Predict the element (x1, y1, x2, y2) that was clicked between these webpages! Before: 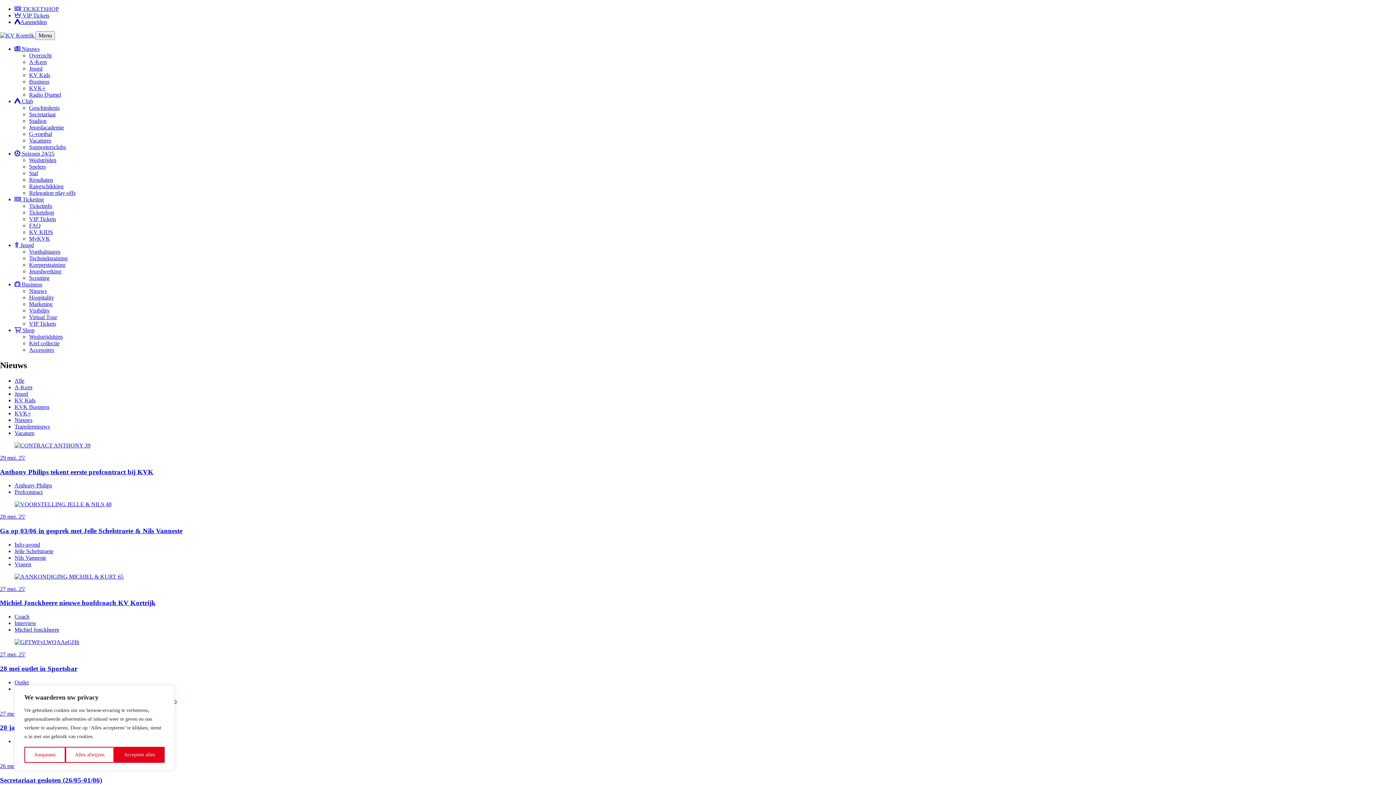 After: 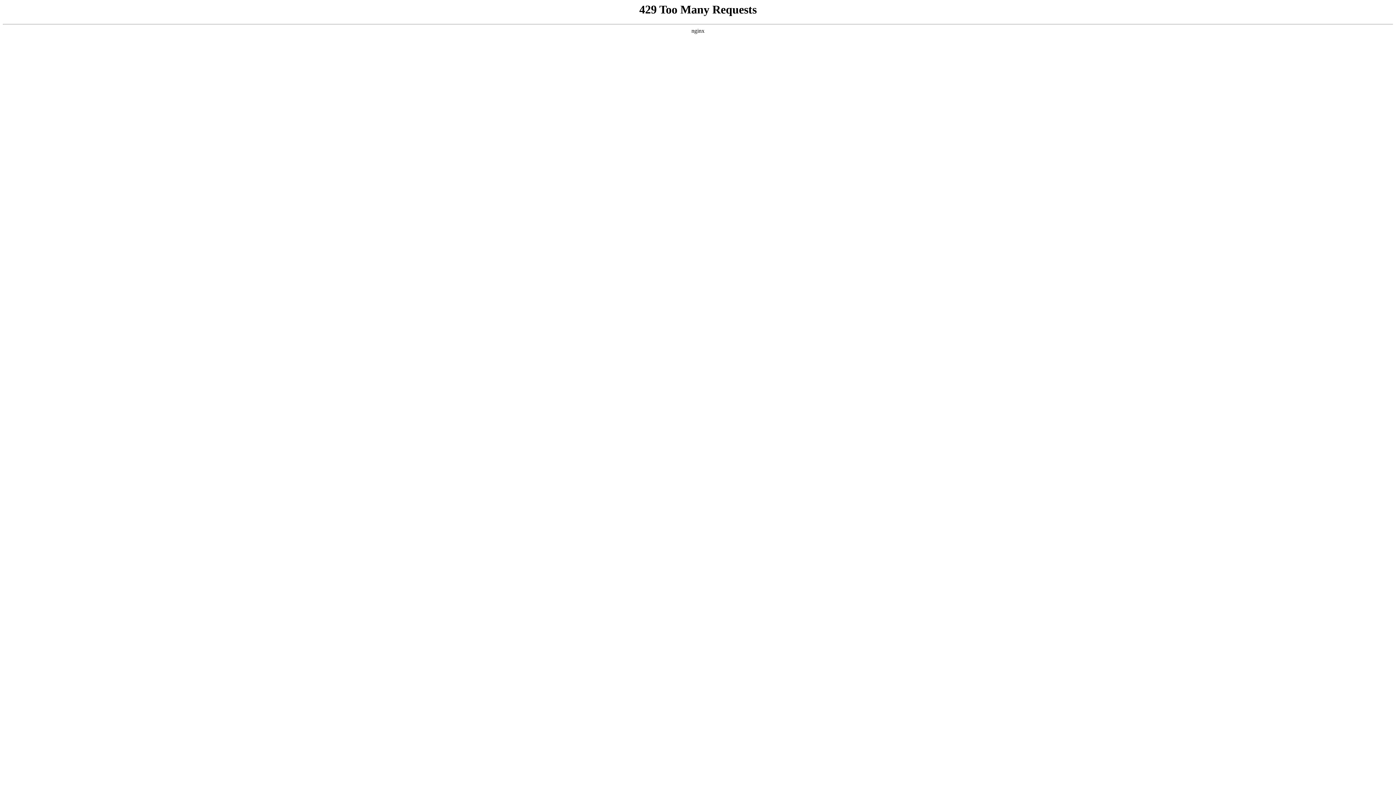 Action: label: KV KIDS bbox: (29, 229, 53, 235)